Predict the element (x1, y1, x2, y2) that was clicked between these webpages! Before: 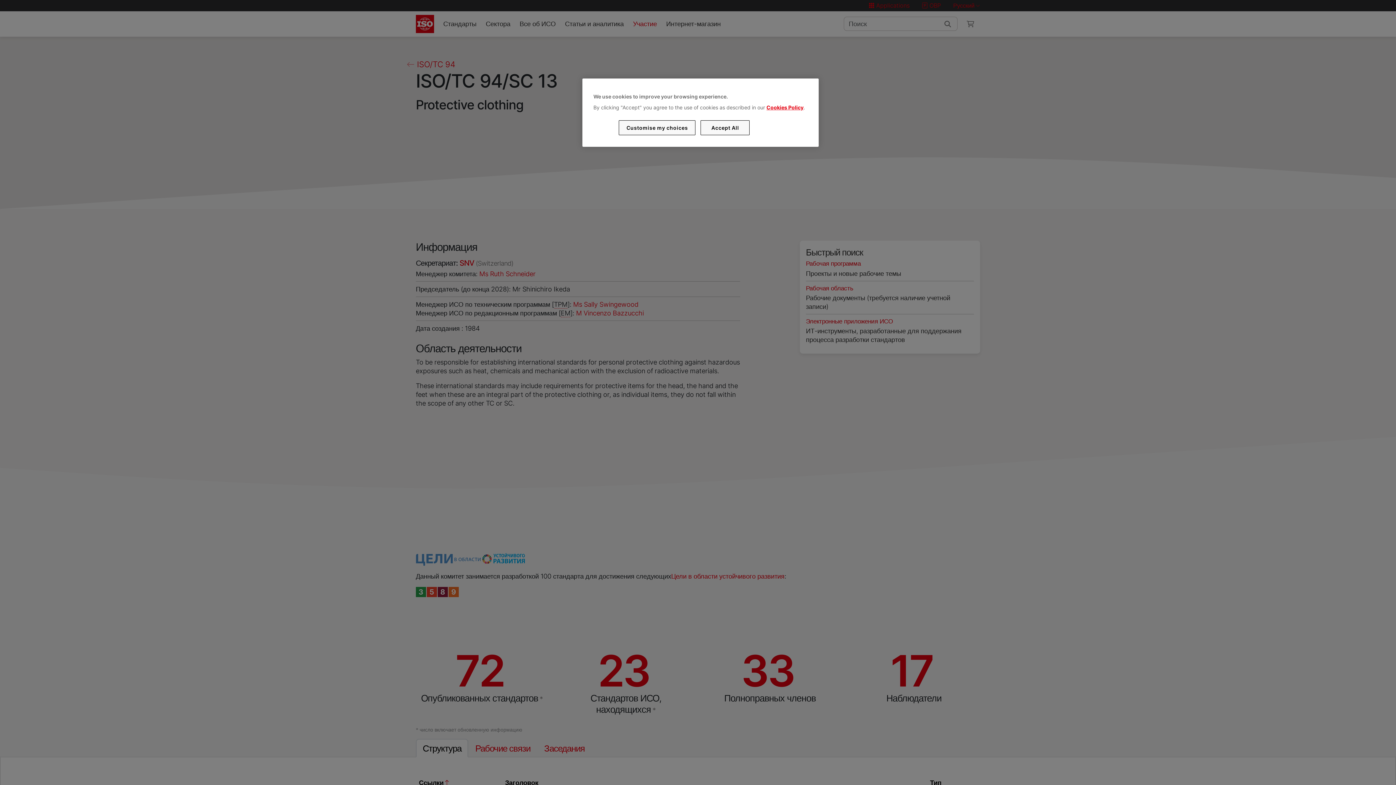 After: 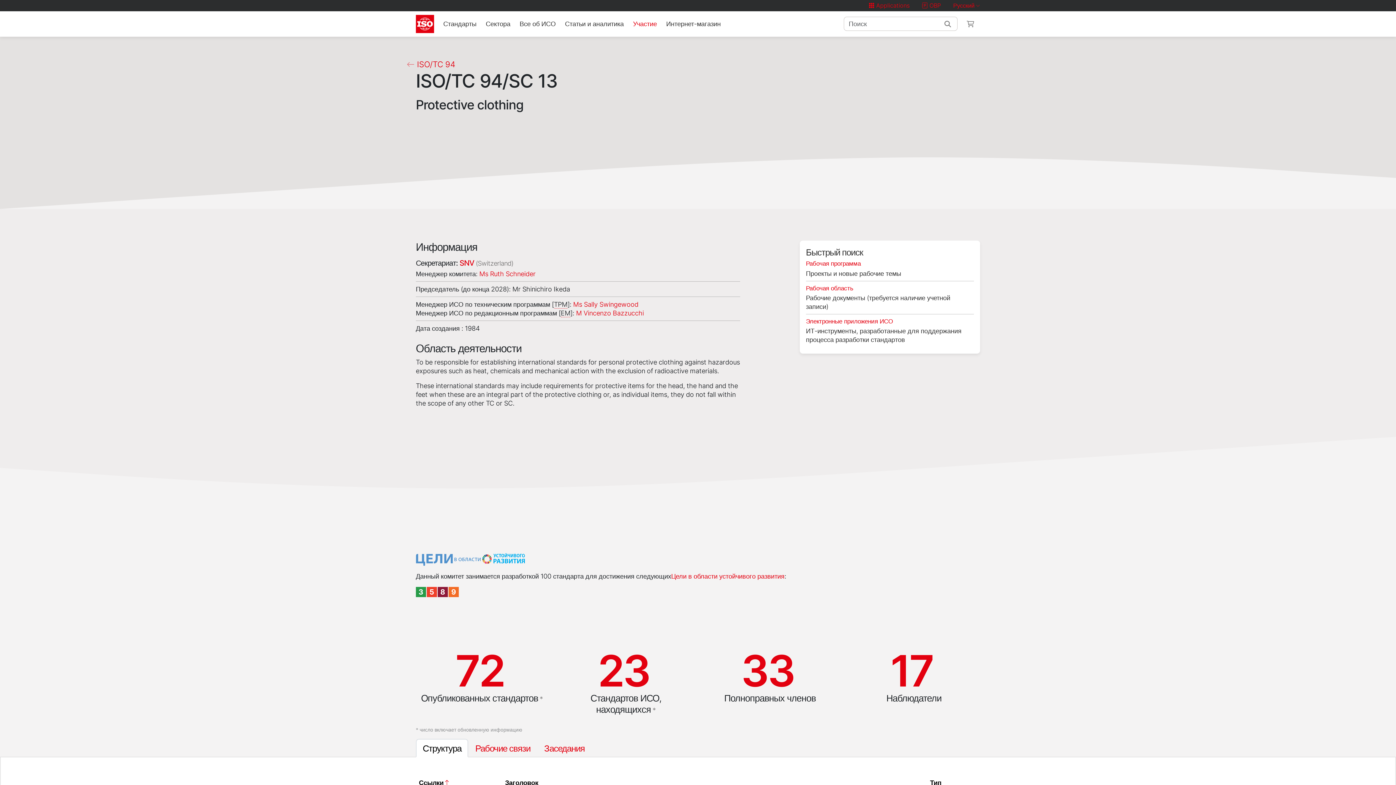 Action: bbox: (700, 120, 749, 135) label: Accept All